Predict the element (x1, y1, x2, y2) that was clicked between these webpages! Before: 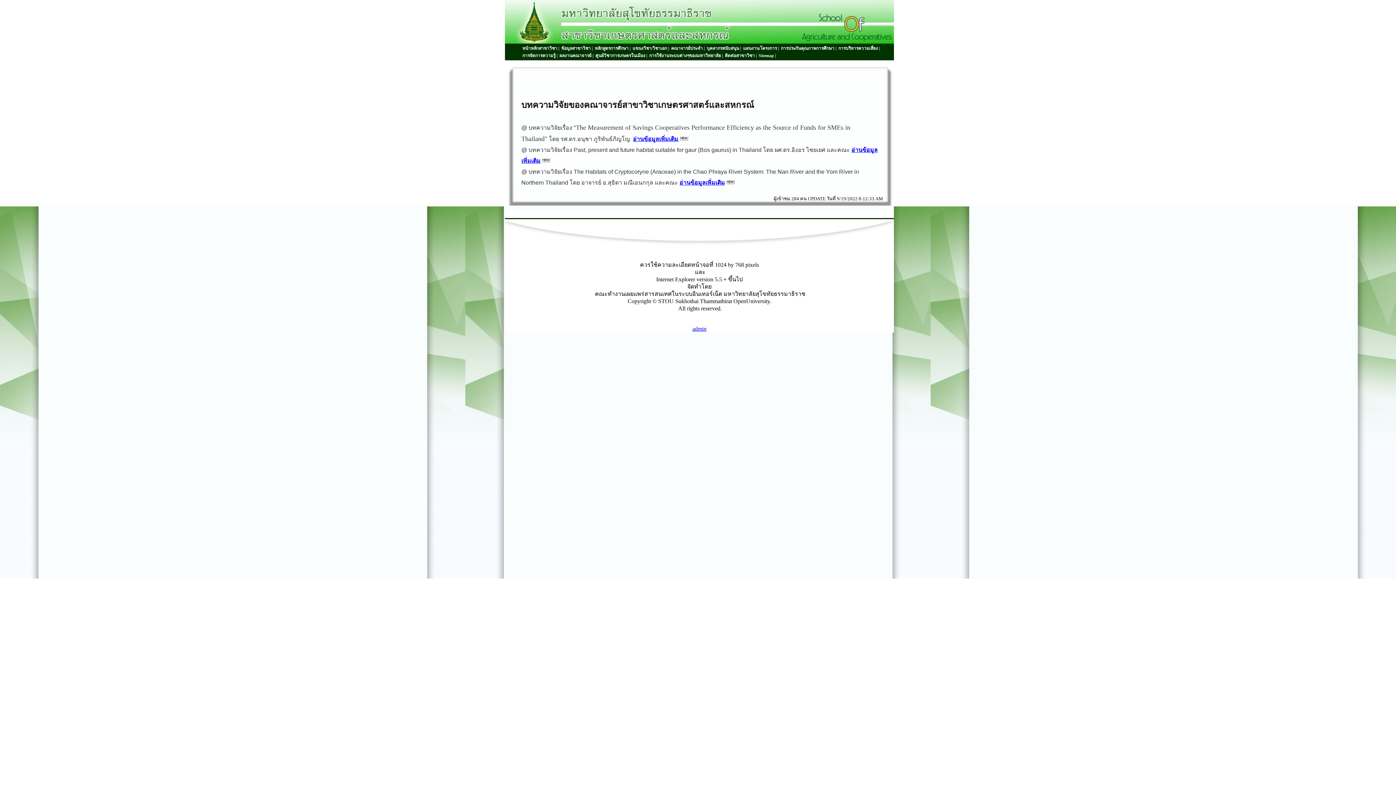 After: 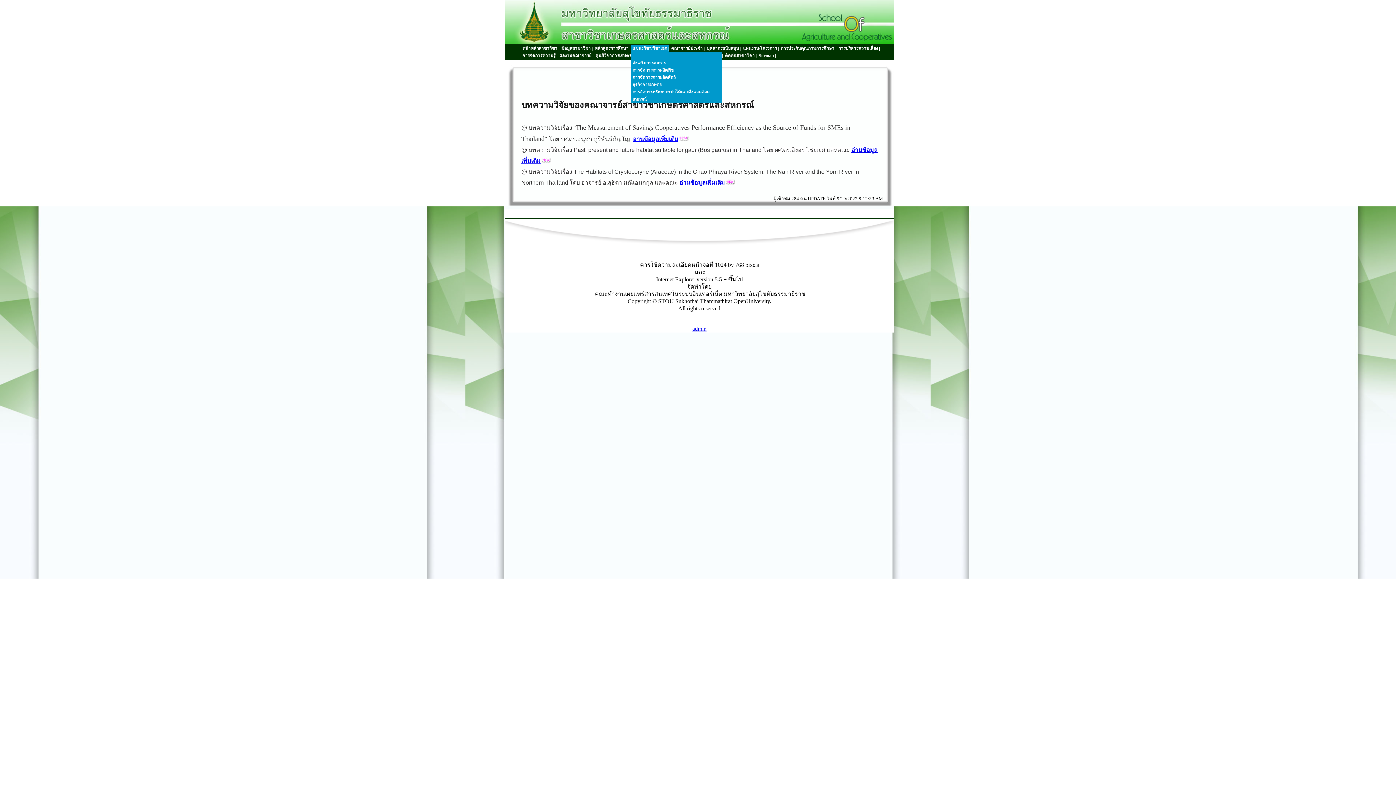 Action: bbox: (632, 45, 667, 50) label: แขนงวิชา/วิชาเอก